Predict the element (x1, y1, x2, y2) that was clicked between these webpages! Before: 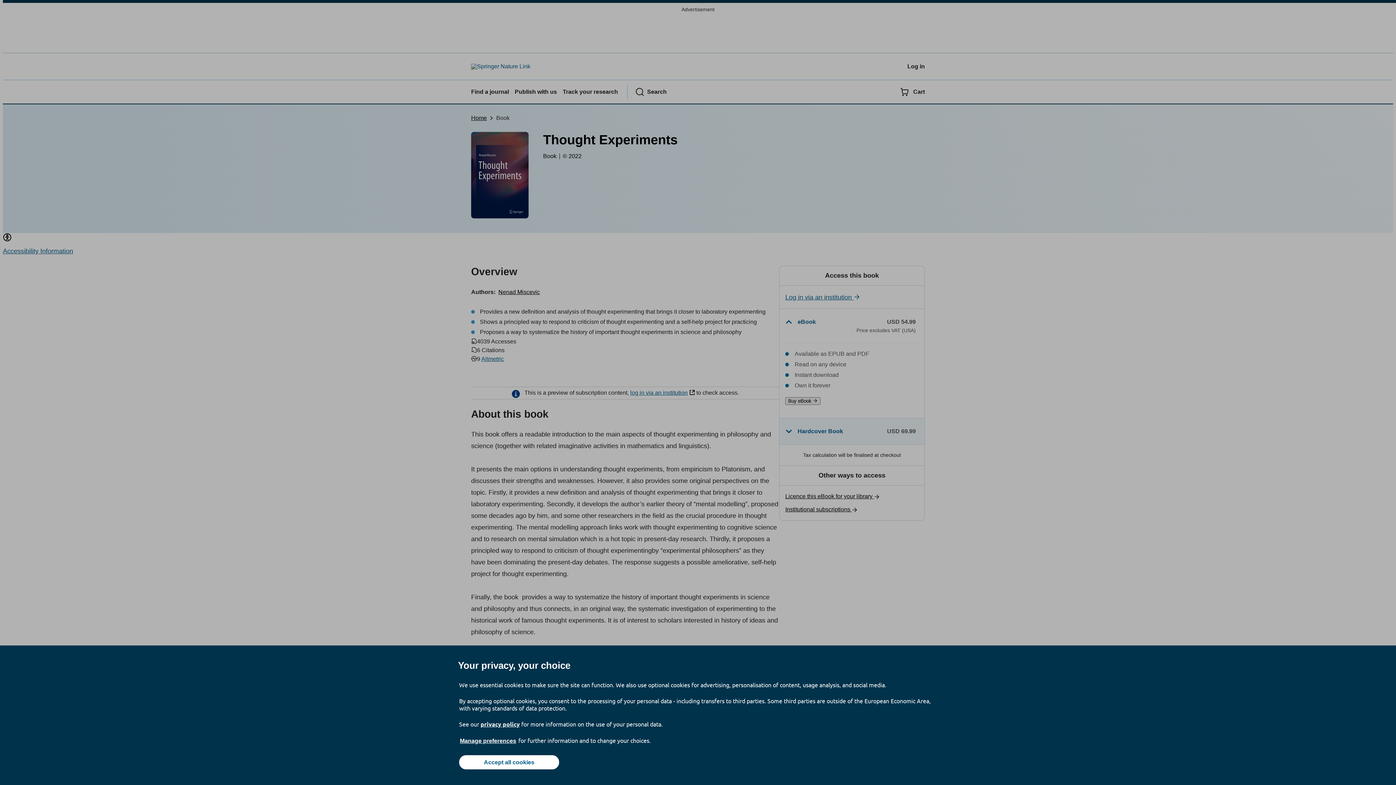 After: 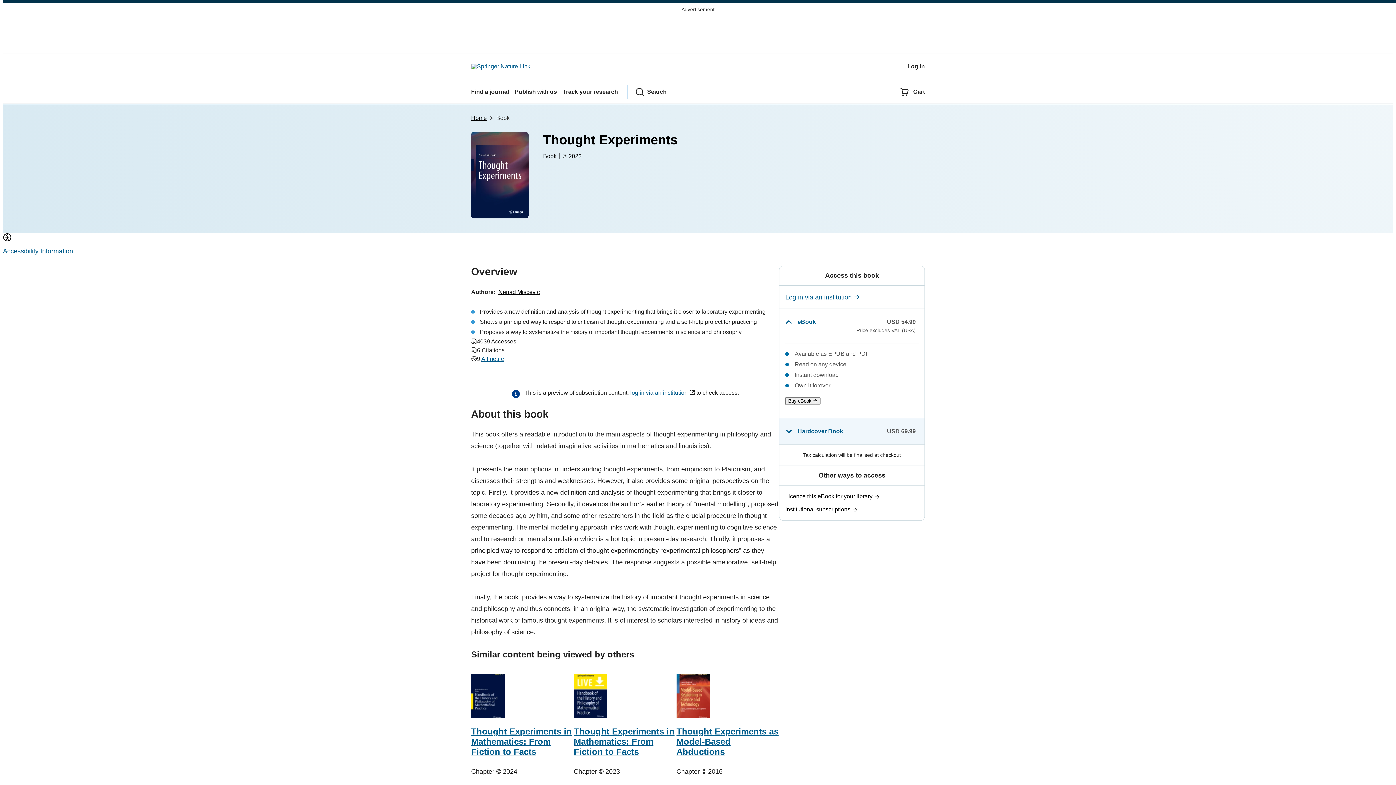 Action: bbox: (459, 755, 559, 769) label: Accept all cookies